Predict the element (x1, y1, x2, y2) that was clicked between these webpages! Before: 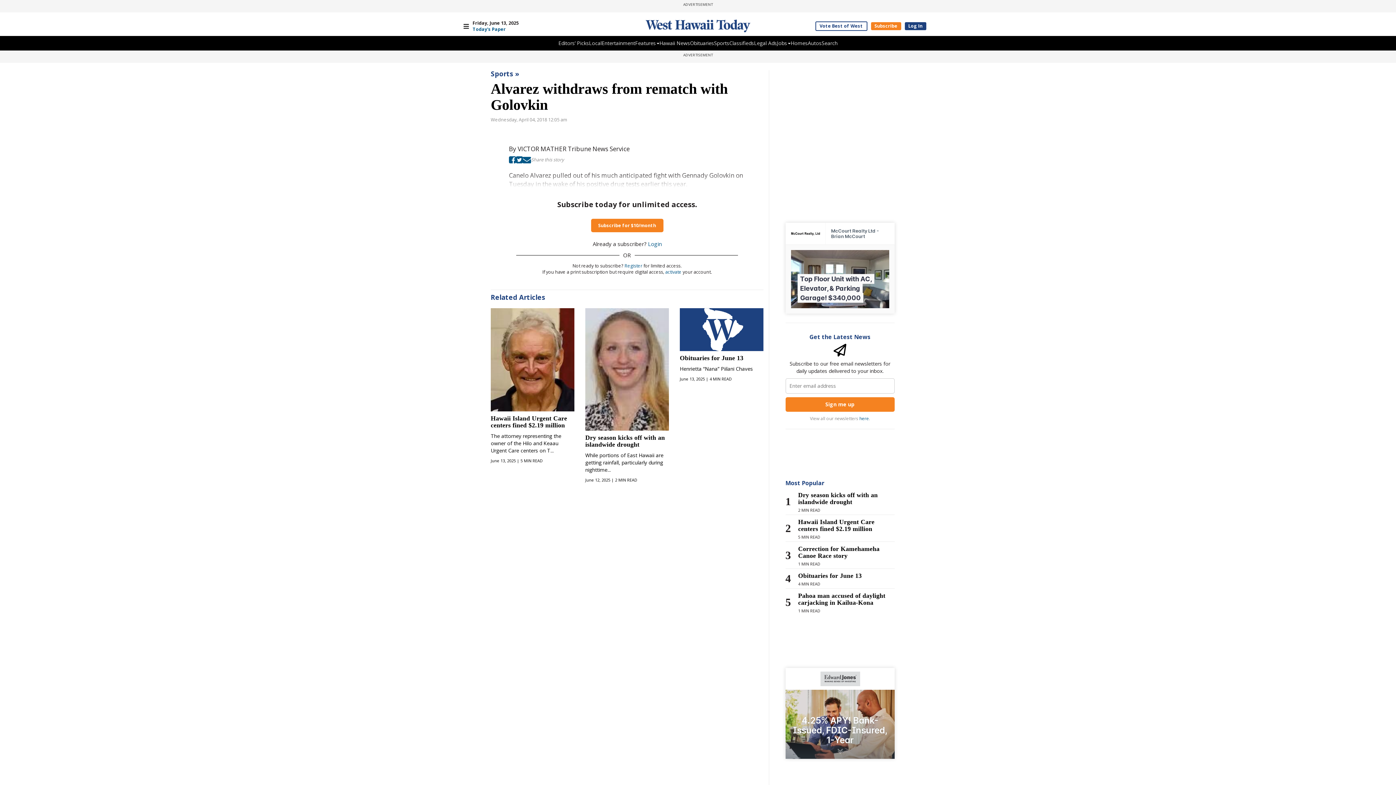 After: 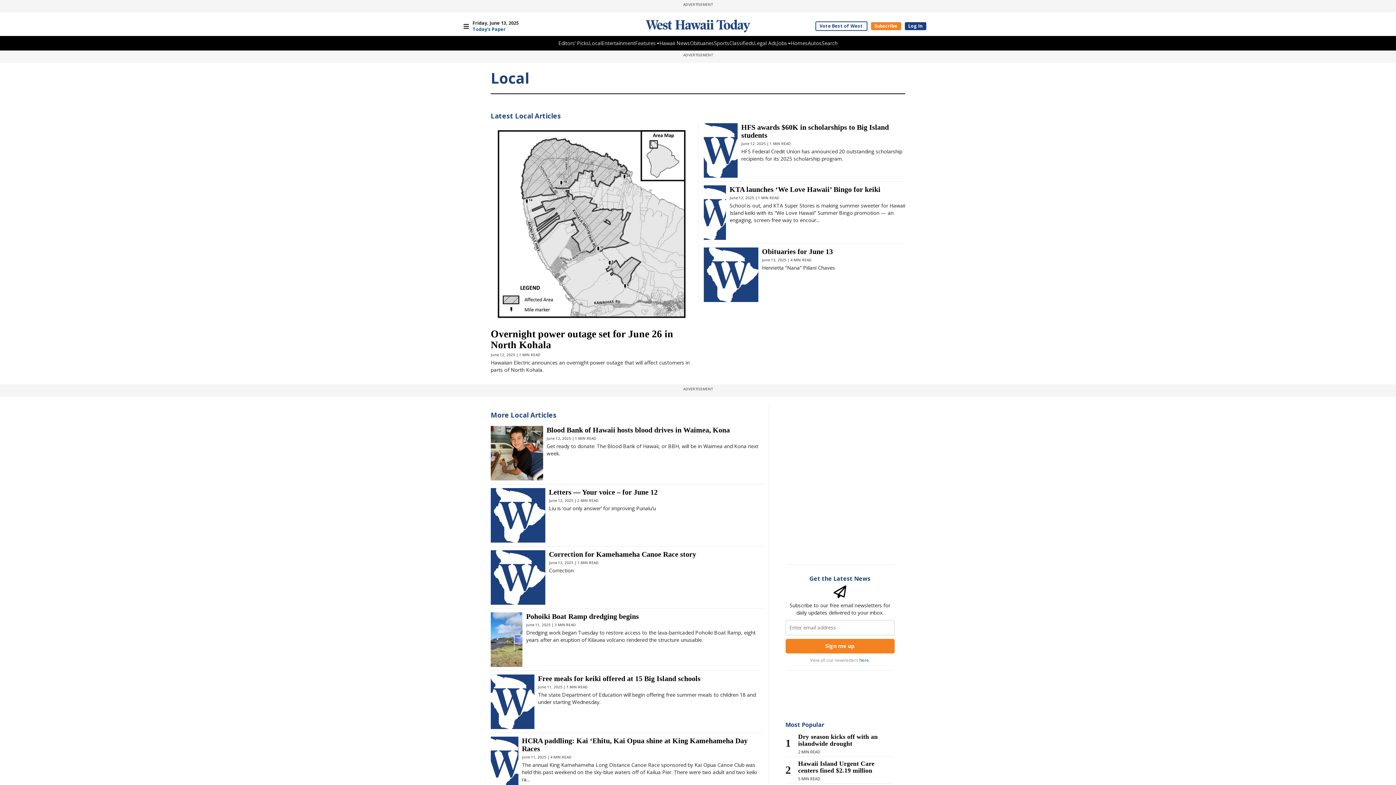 Action: label: Local bbox: (589, 39, 601, 46)